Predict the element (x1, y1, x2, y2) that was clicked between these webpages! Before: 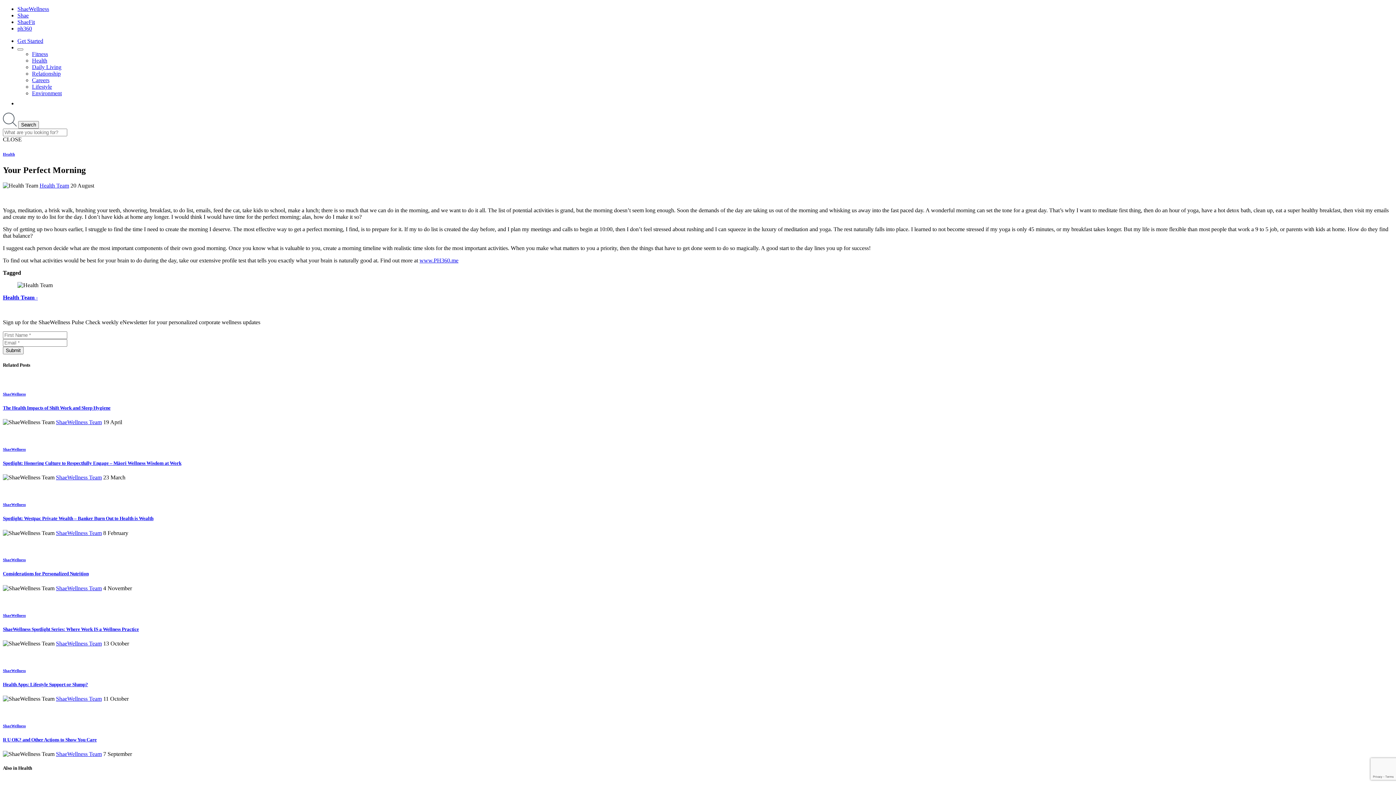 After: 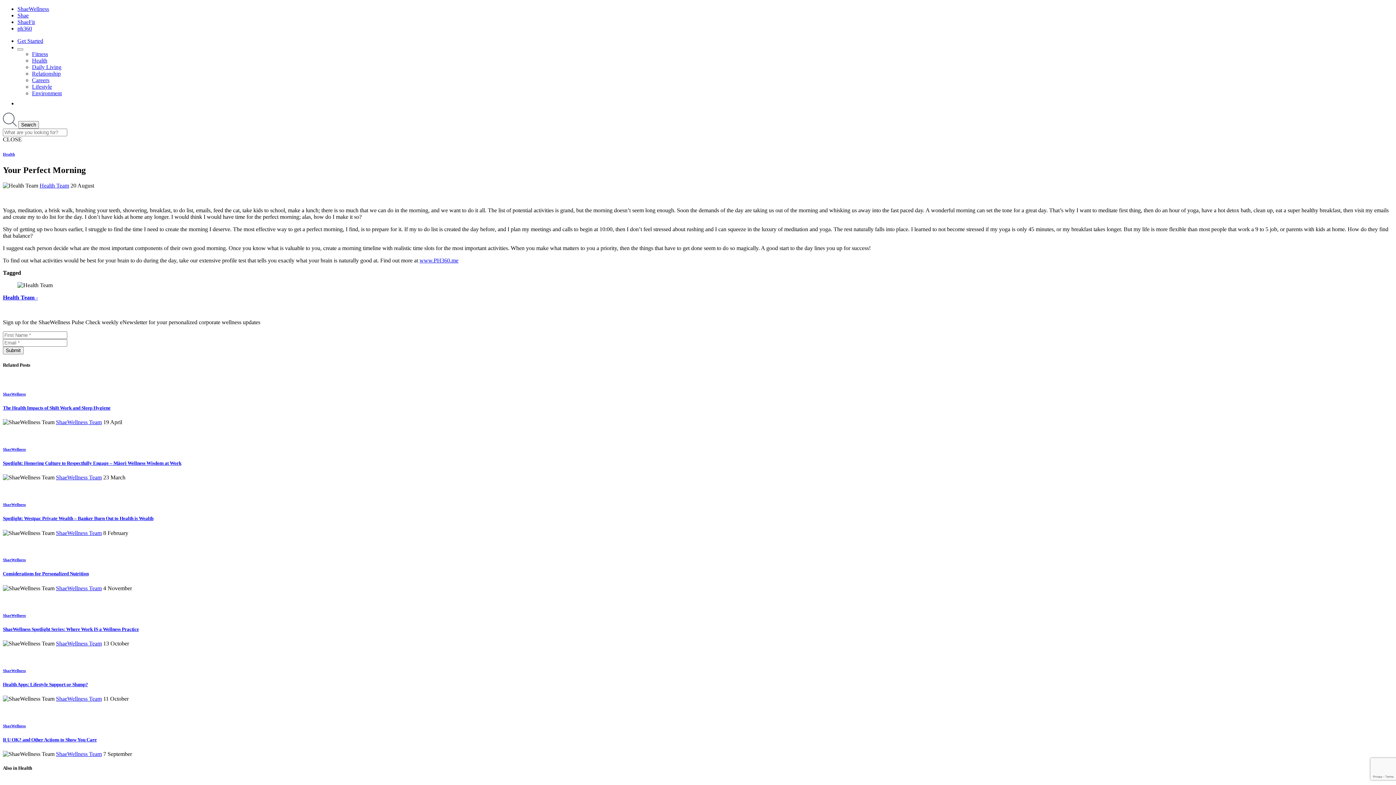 Action: bbox: (17, 37, 43, 44) label: Get Started